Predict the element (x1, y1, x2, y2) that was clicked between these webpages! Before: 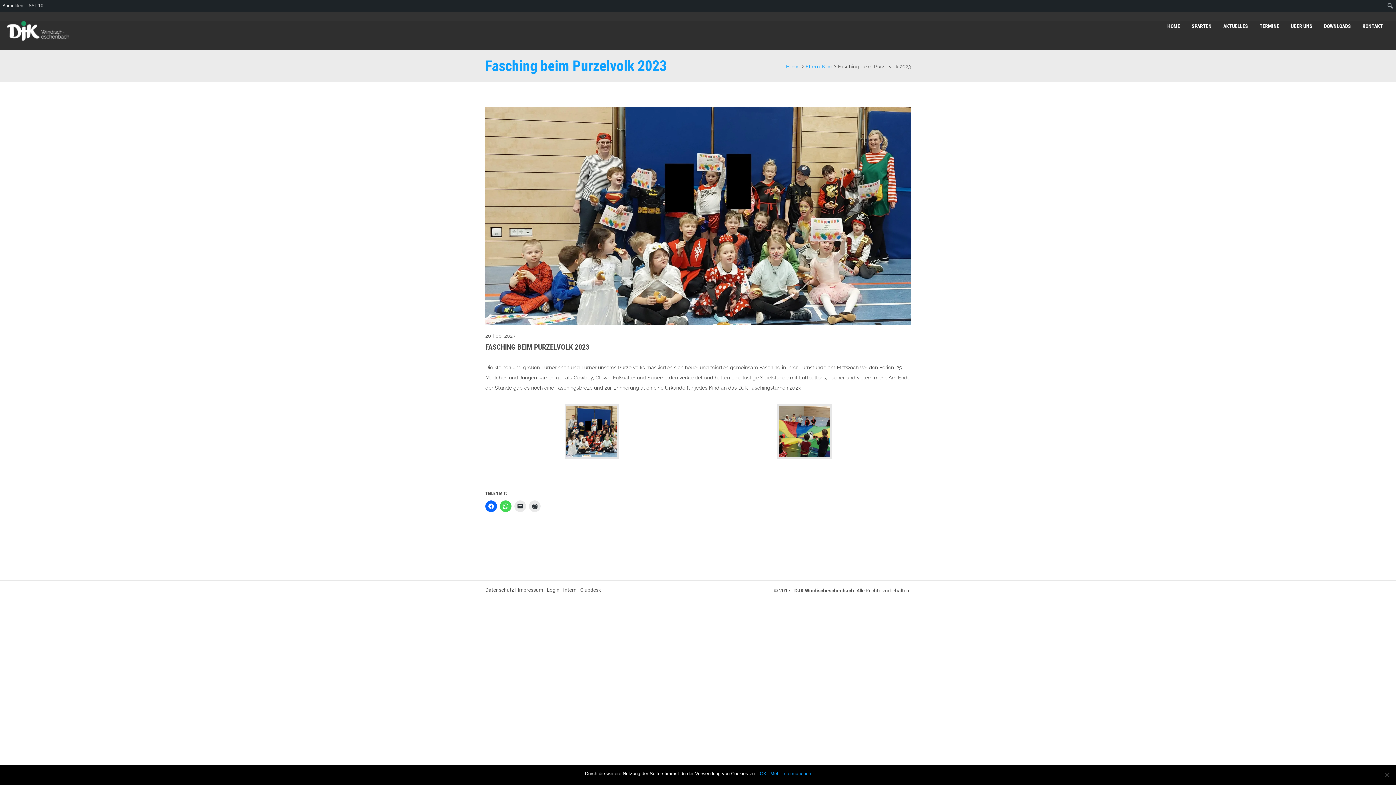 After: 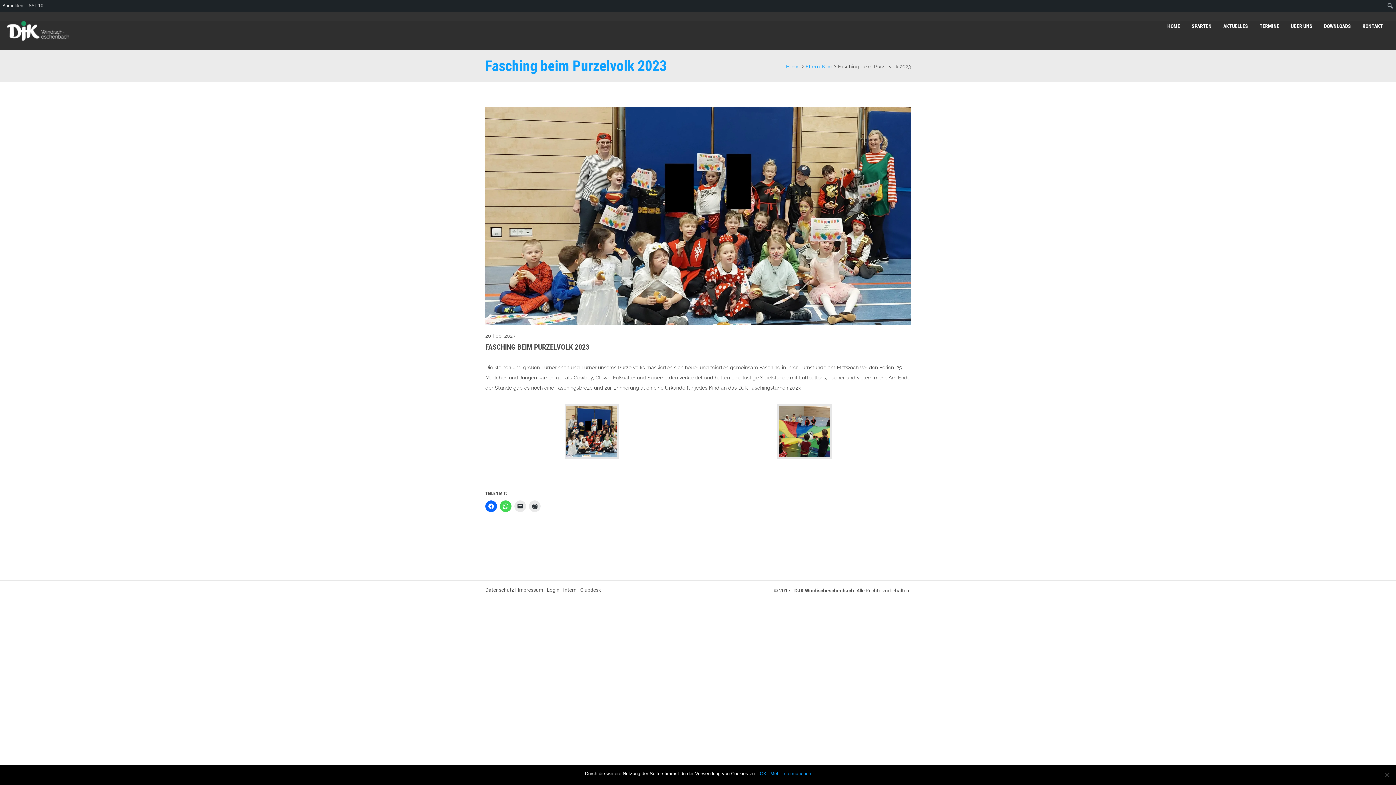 Action: label: FASCHING BEIM PURZELVOLK 2023 bbox: (485, 342, 589, 351)